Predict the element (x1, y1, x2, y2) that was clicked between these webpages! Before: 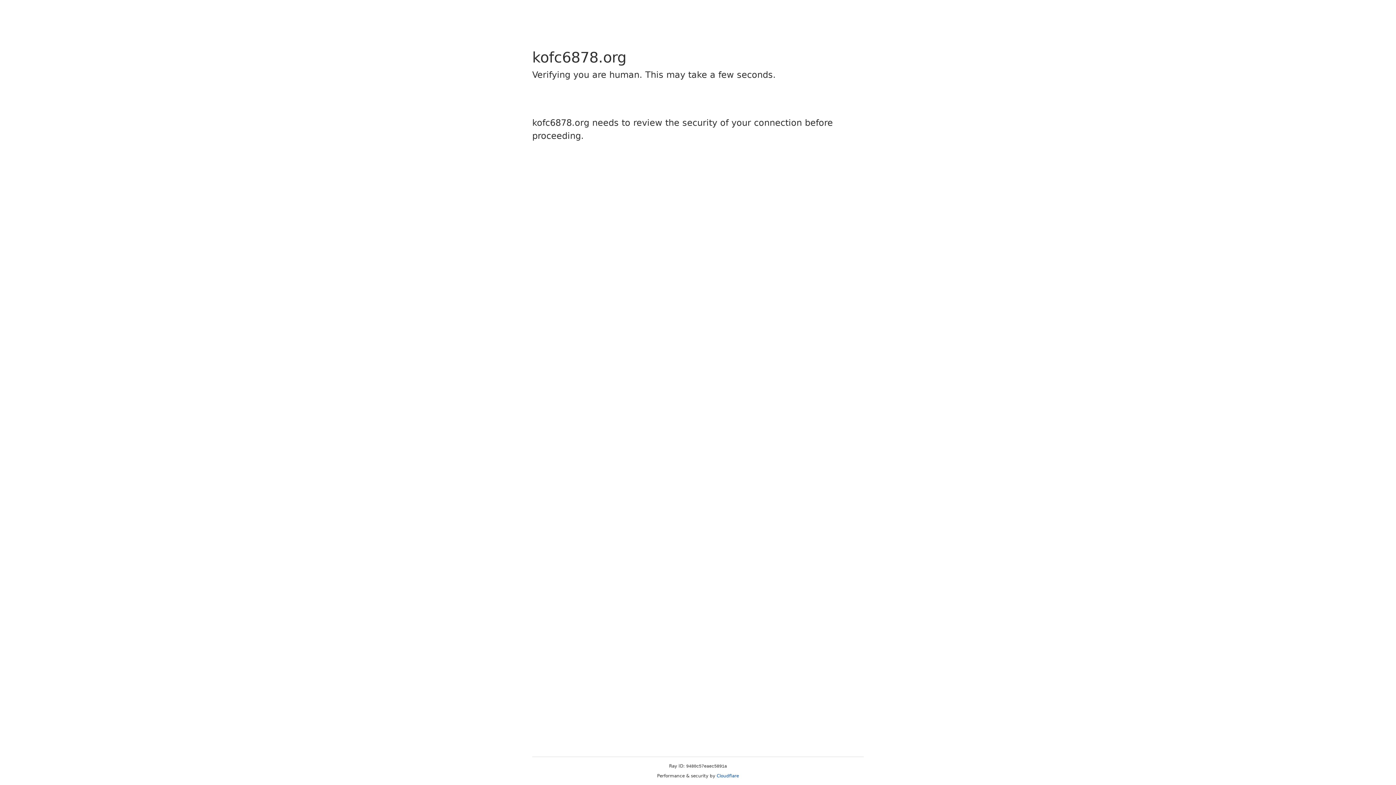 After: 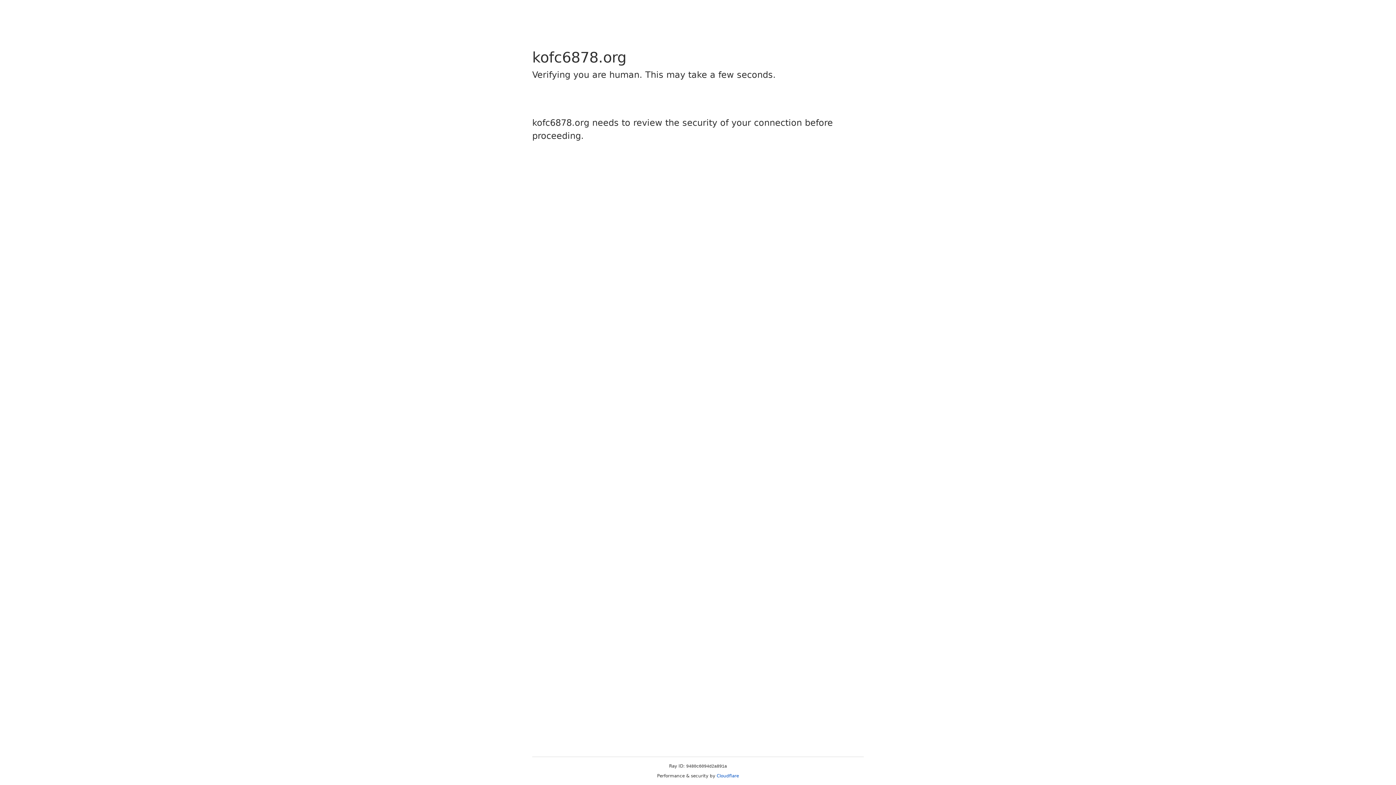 Action: bbox: (716, 773, 739, 778) label: Cloudflare